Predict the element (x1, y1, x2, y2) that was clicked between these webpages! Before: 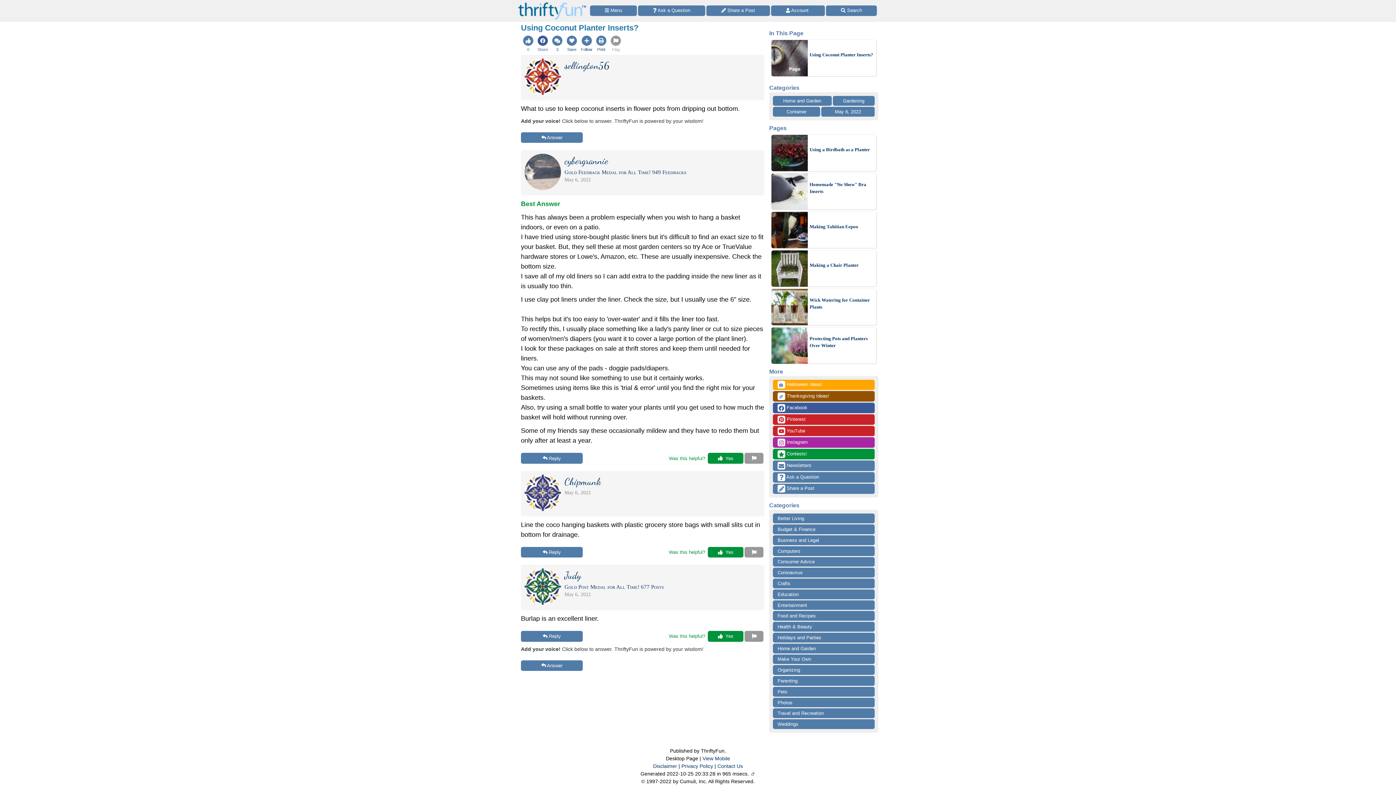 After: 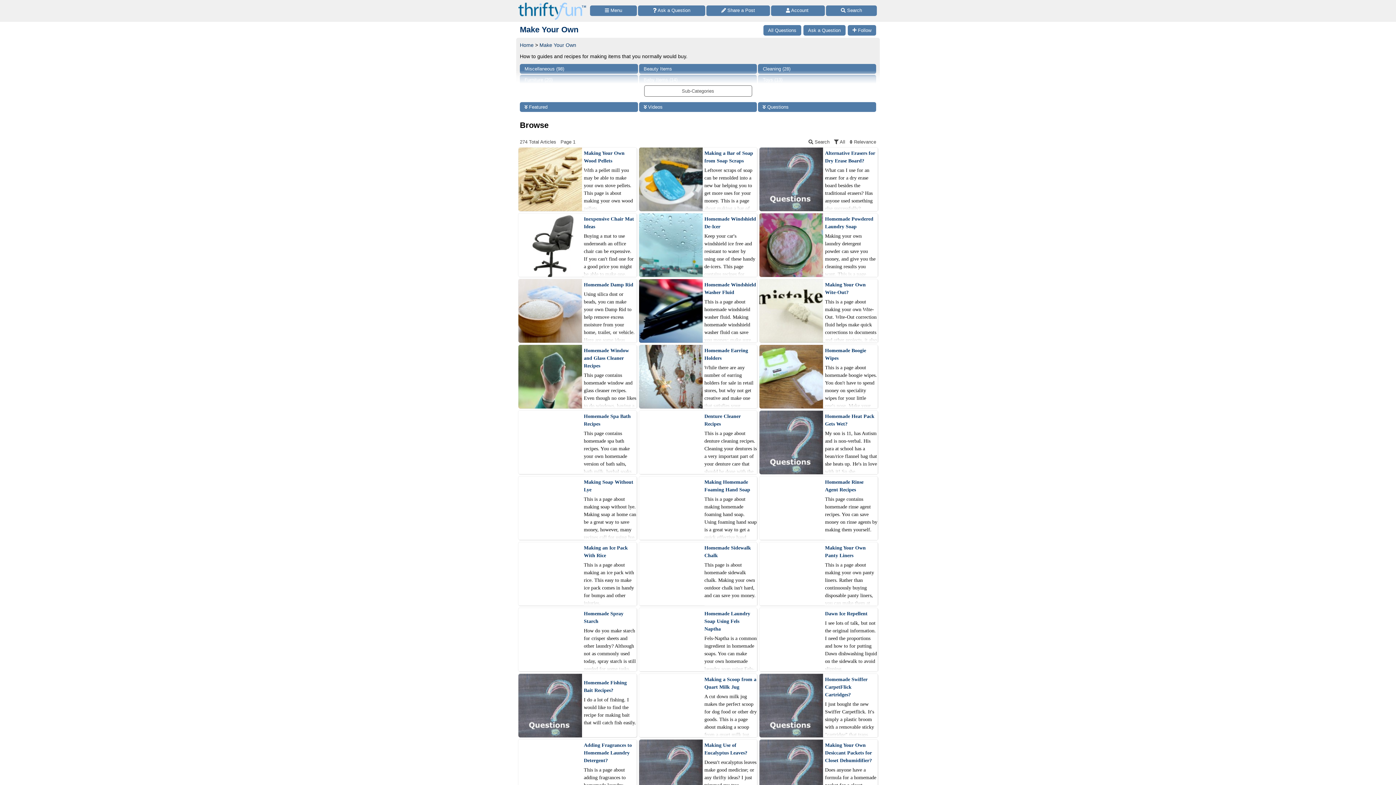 Action: label: Make Your Own bbox: (773, 654, 874, 664)